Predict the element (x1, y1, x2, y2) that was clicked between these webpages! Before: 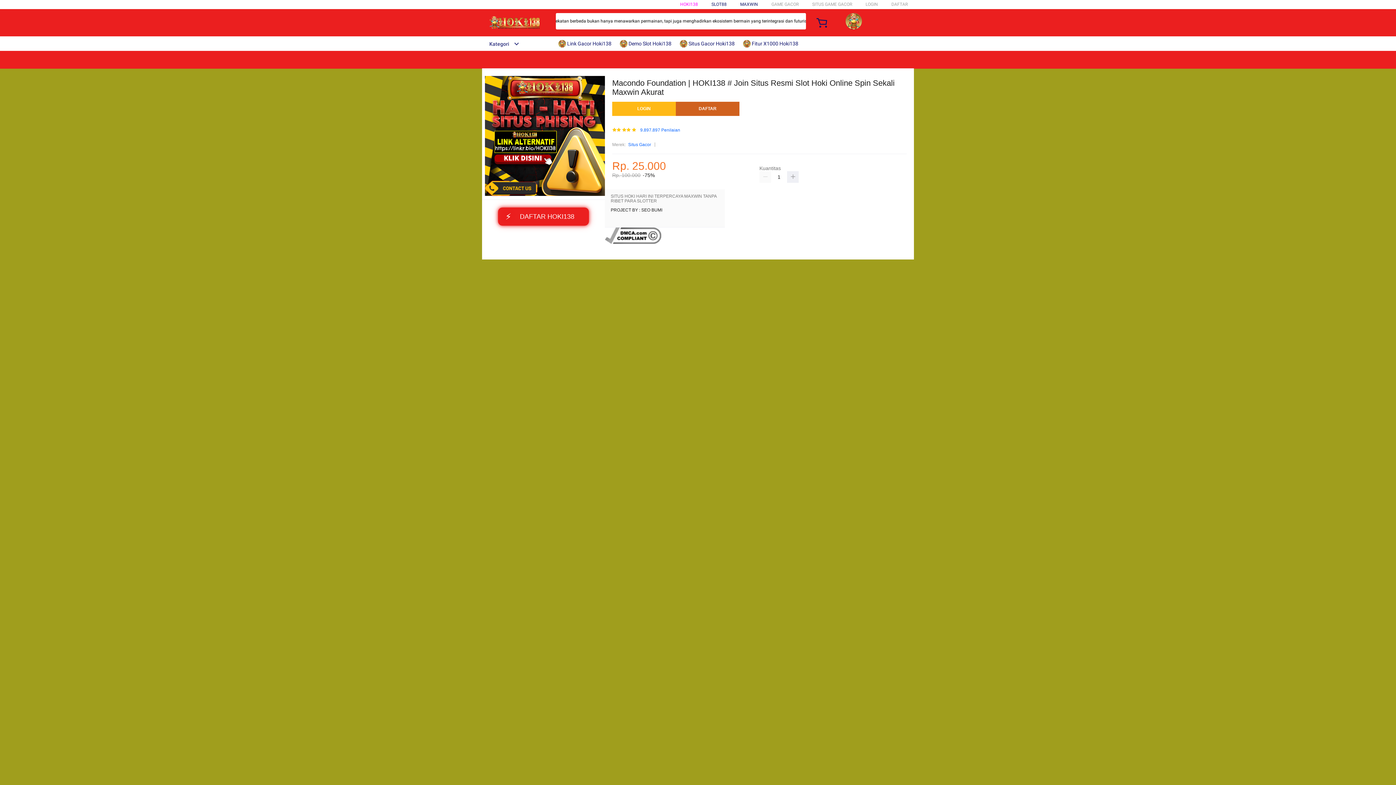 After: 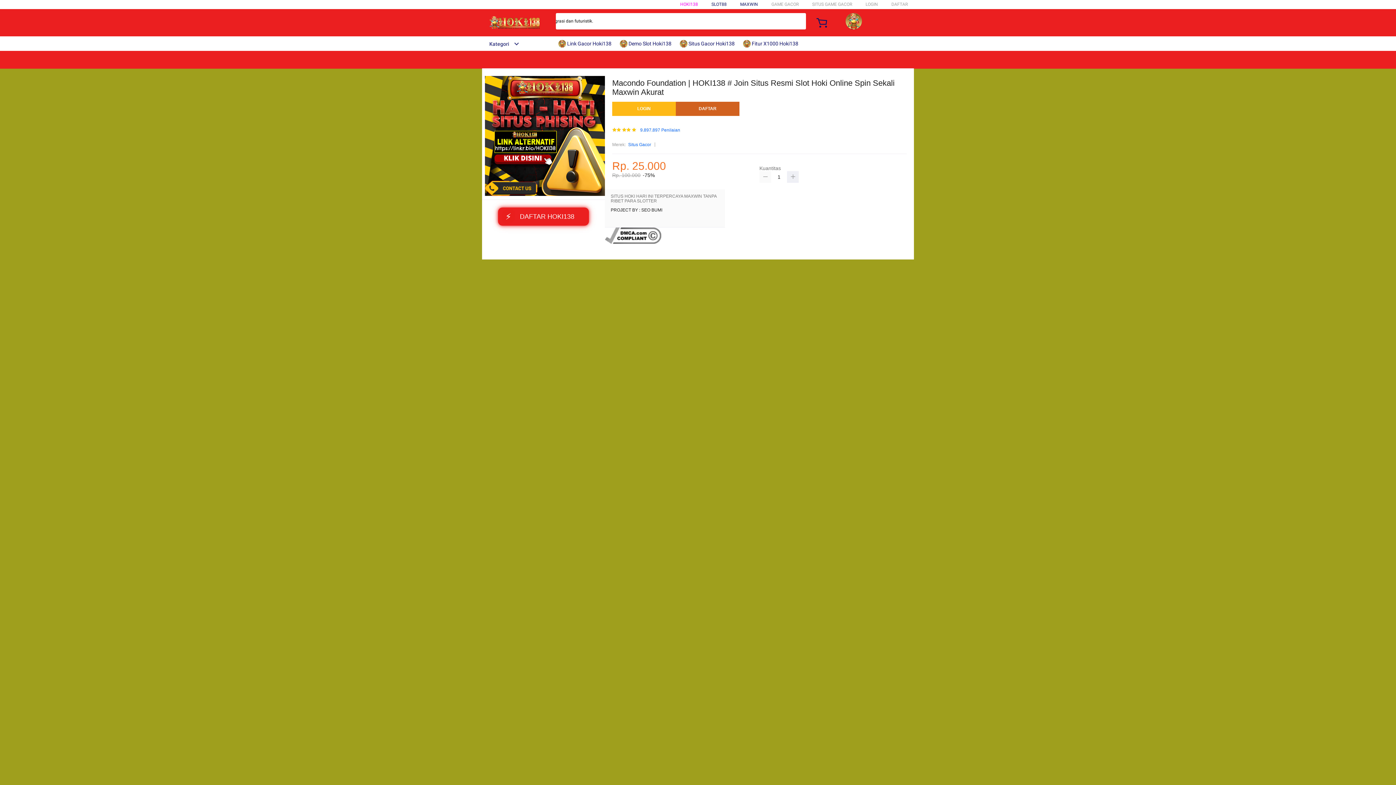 Action: bbox: (759, 171, 771, 183)